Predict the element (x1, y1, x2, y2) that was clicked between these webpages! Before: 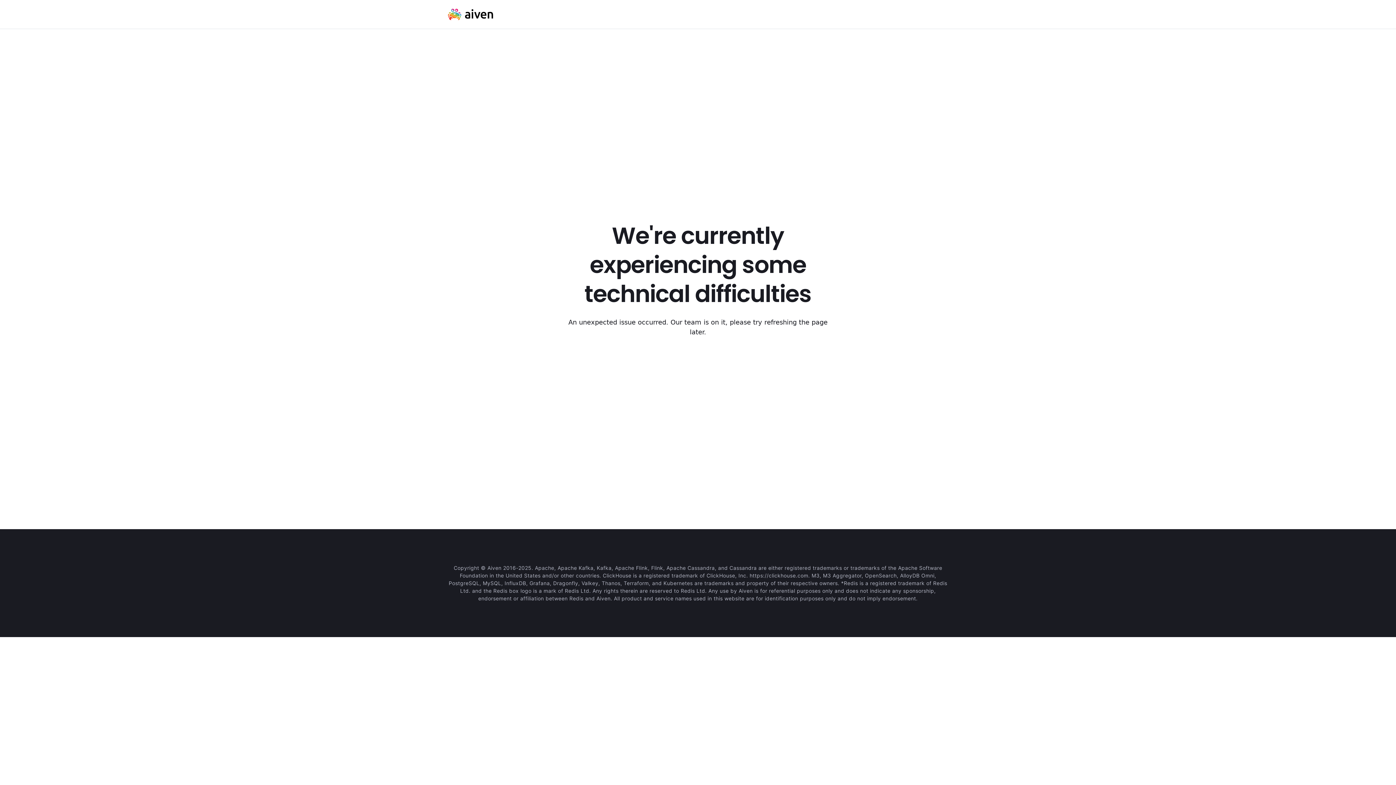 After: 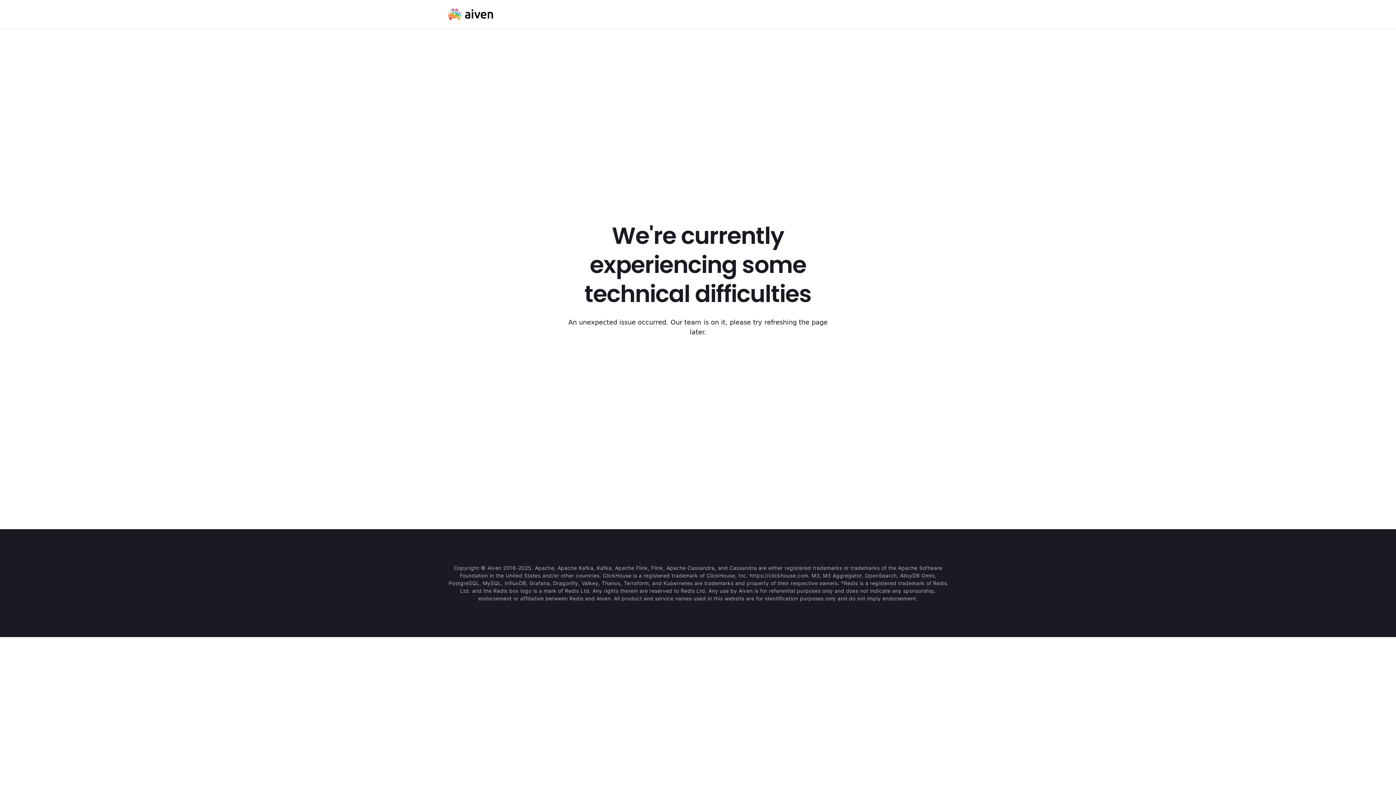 Action: bbox: (445, 5, 496, 22) label: Home, Aiven